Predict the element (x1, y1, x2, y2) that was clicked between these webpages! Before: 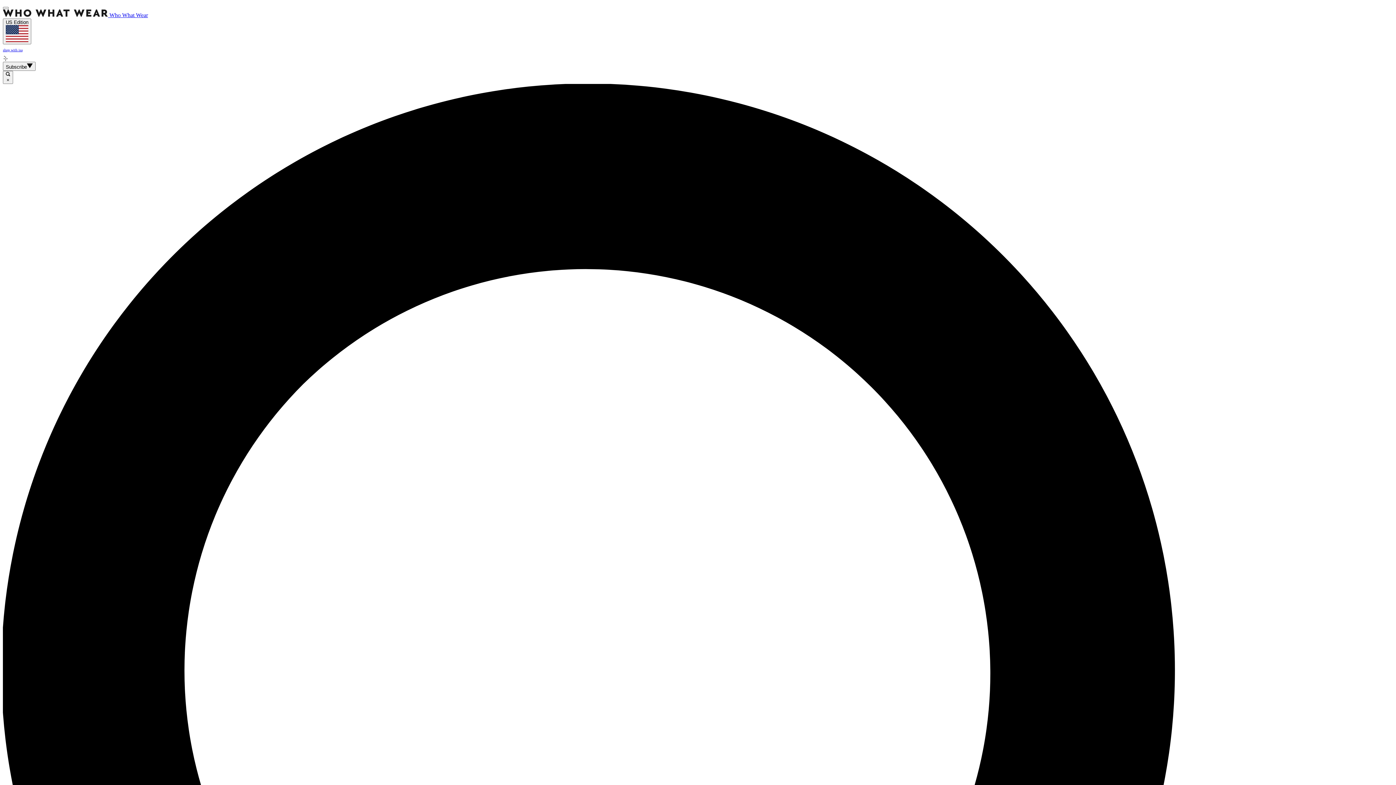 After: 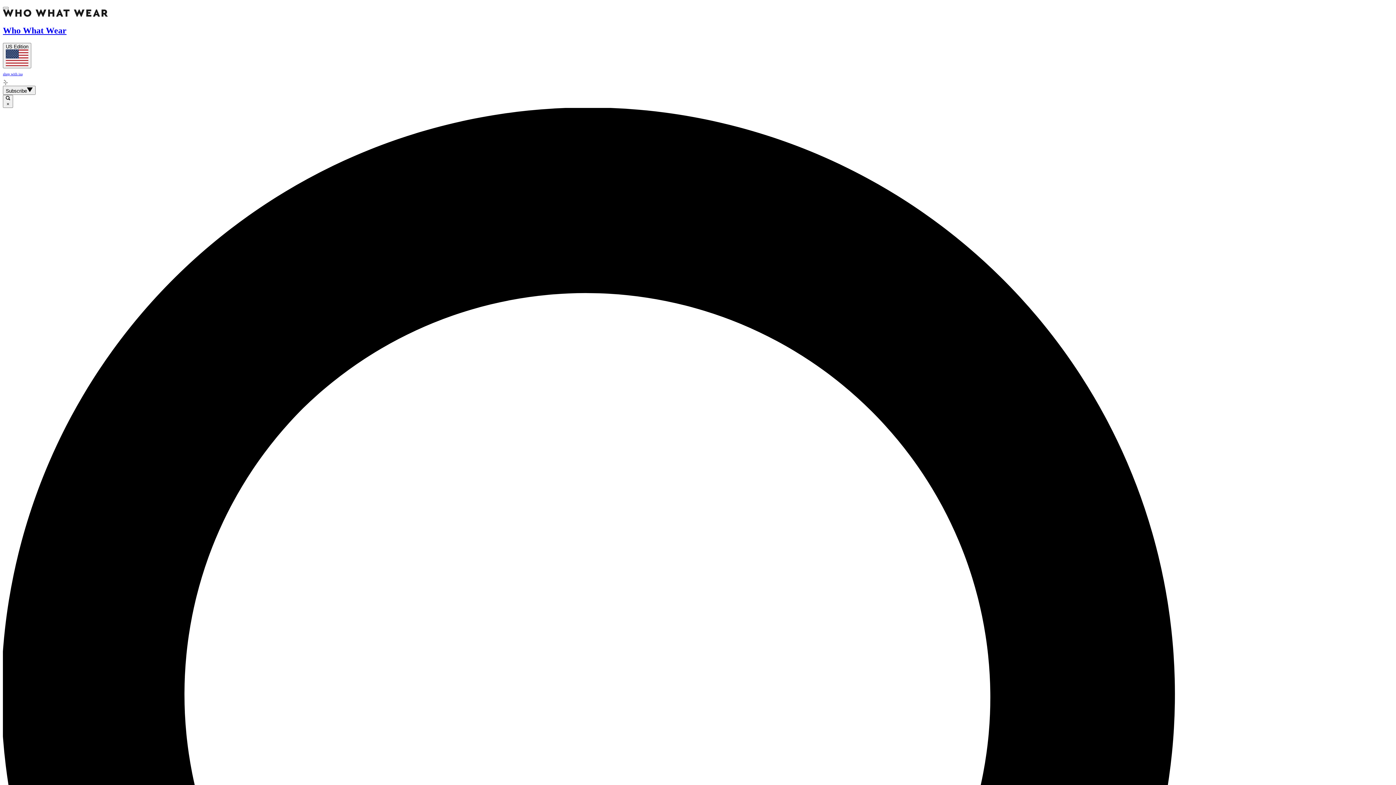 Action: bbox: (2, 12, 148, 18) label:  Who What Wear